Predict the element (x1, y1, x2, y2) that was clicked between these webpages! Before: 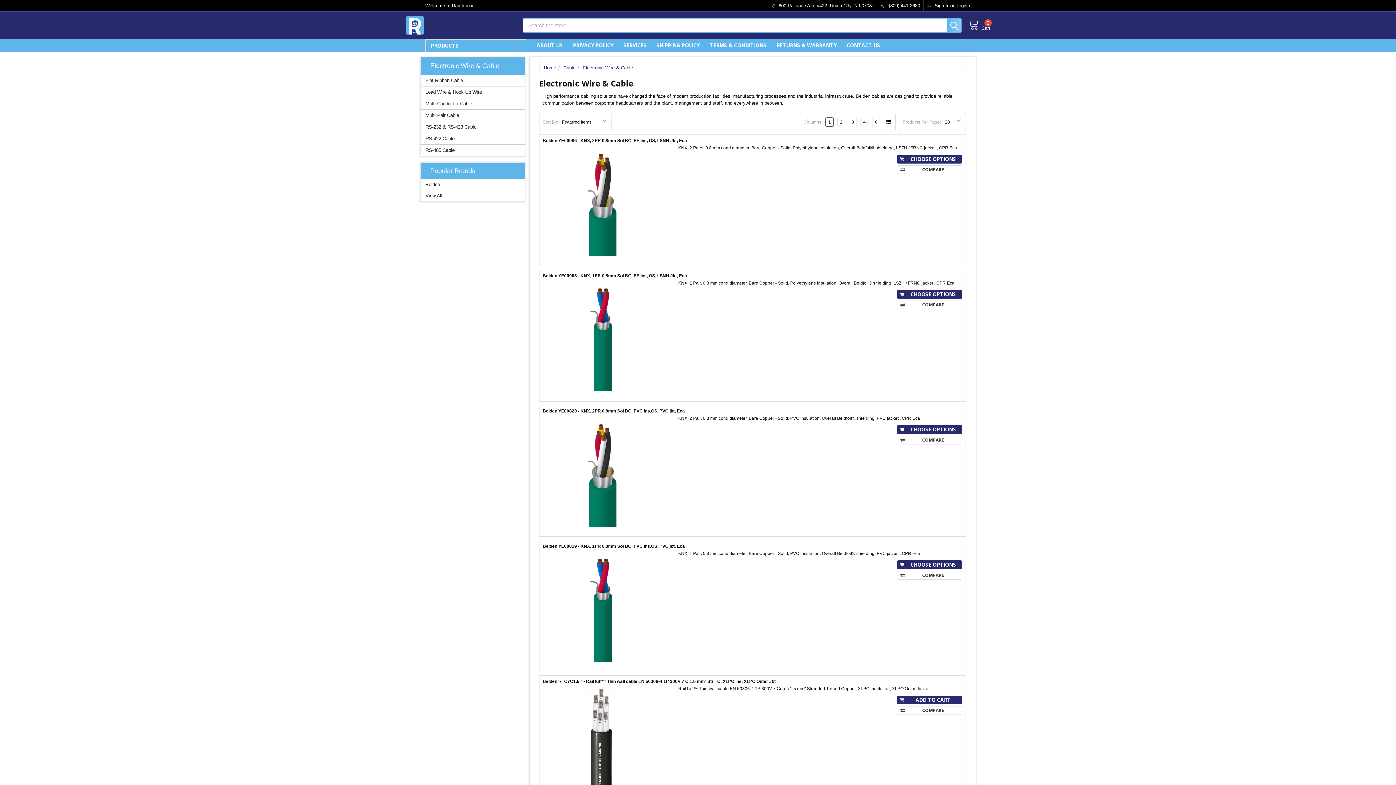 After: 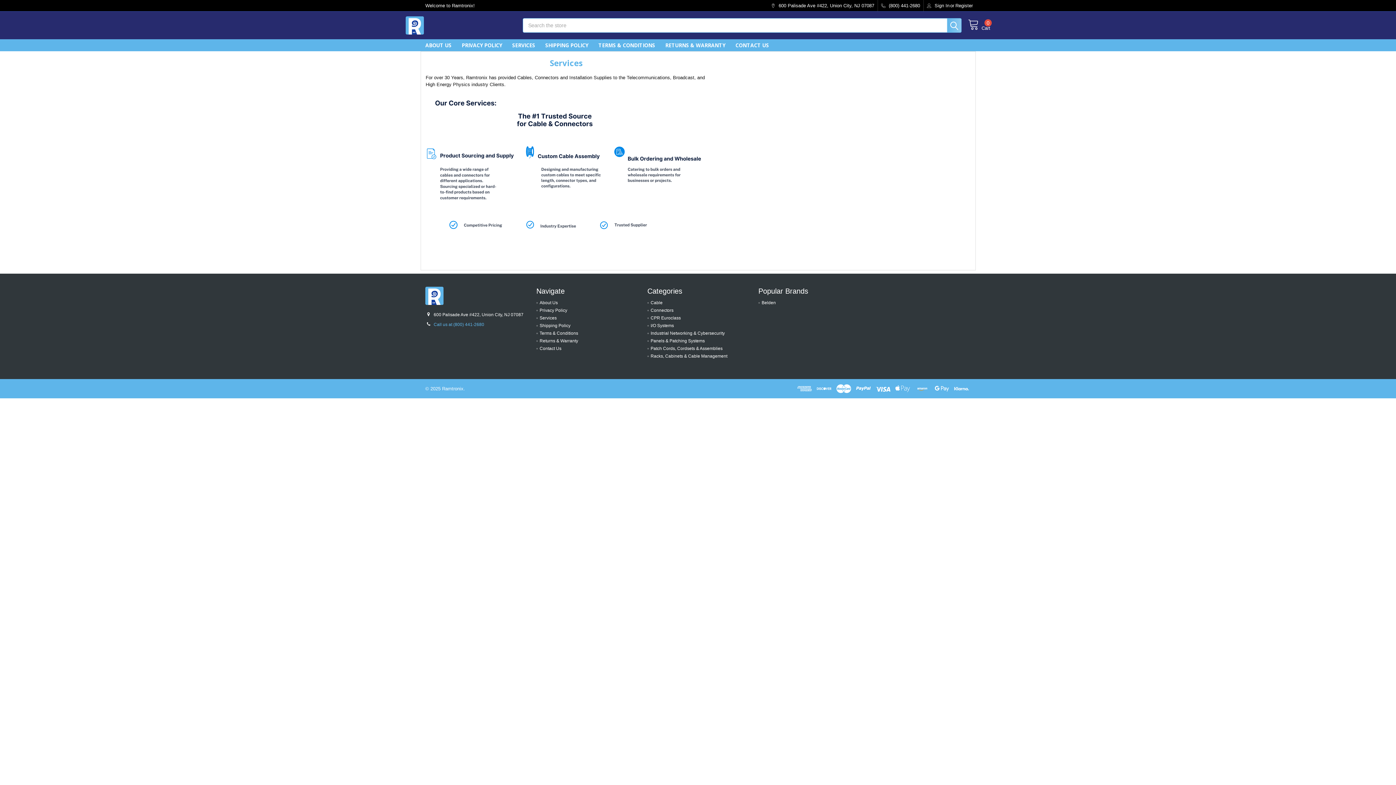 Action: label: SERVICES bbox: (618, 39, 651, 51)